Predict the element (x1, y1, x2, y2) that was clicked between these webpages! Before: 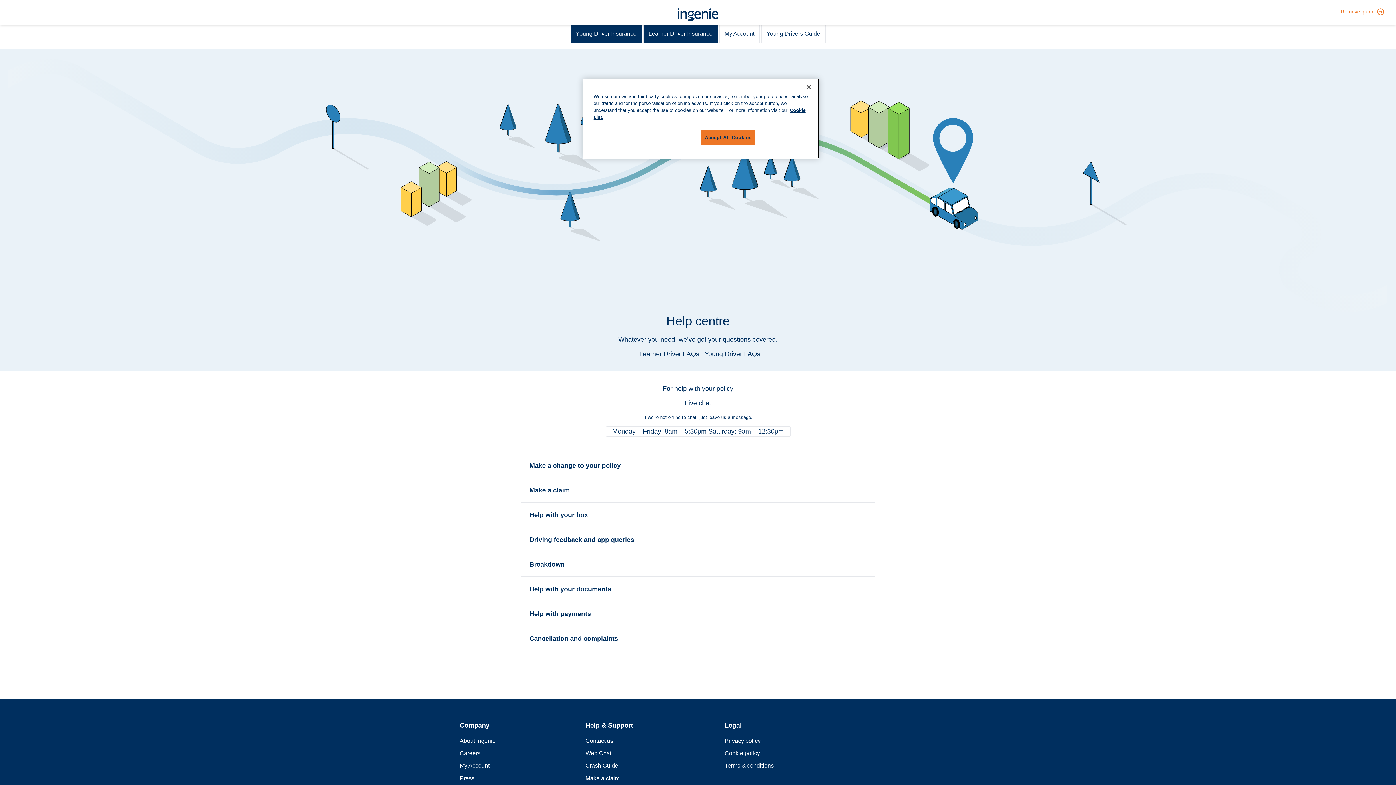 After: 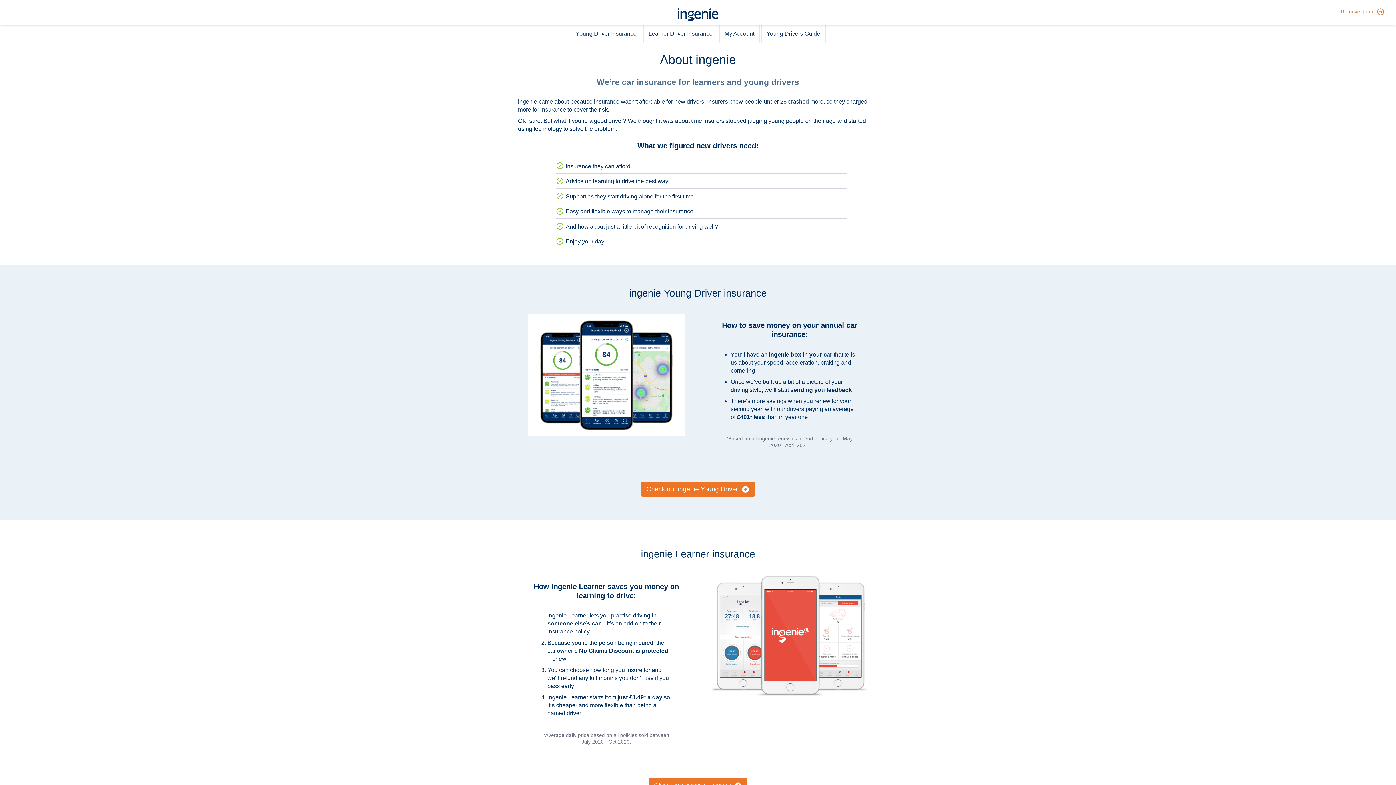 Action: label: About ingenie bbox: (459, 736, 495, 746)